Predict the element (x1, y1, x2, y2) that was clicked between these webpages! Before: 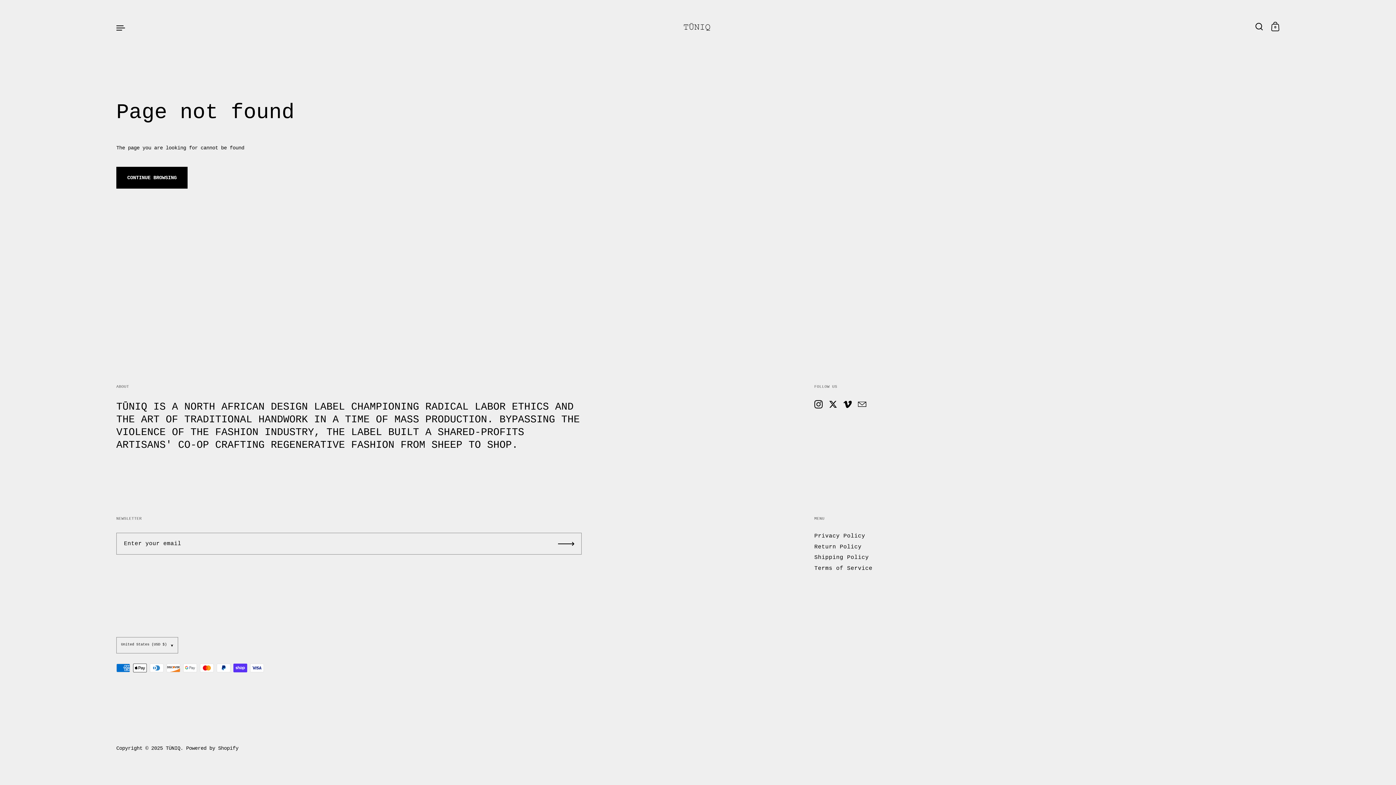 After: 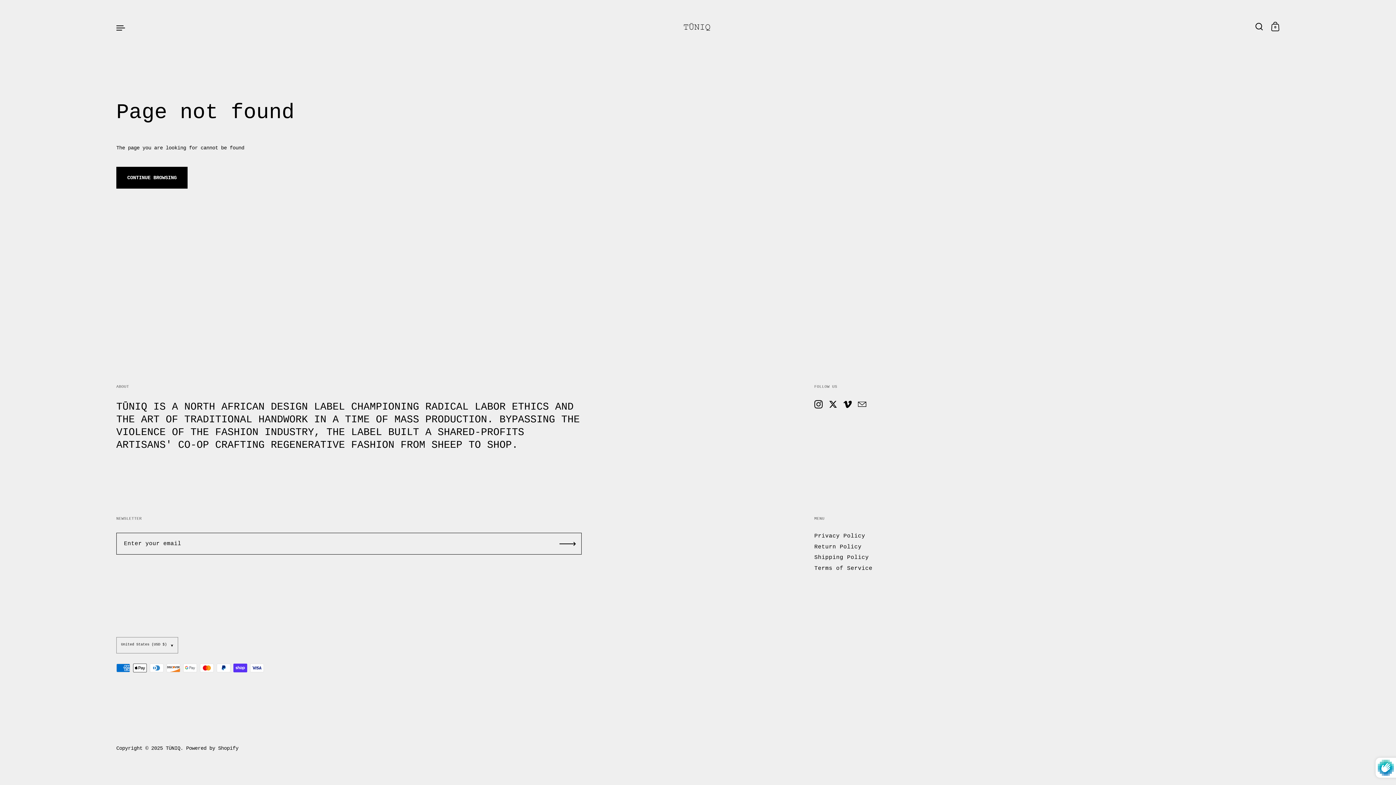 Action: label: Submit bbox: (558, 533, 574, 554)